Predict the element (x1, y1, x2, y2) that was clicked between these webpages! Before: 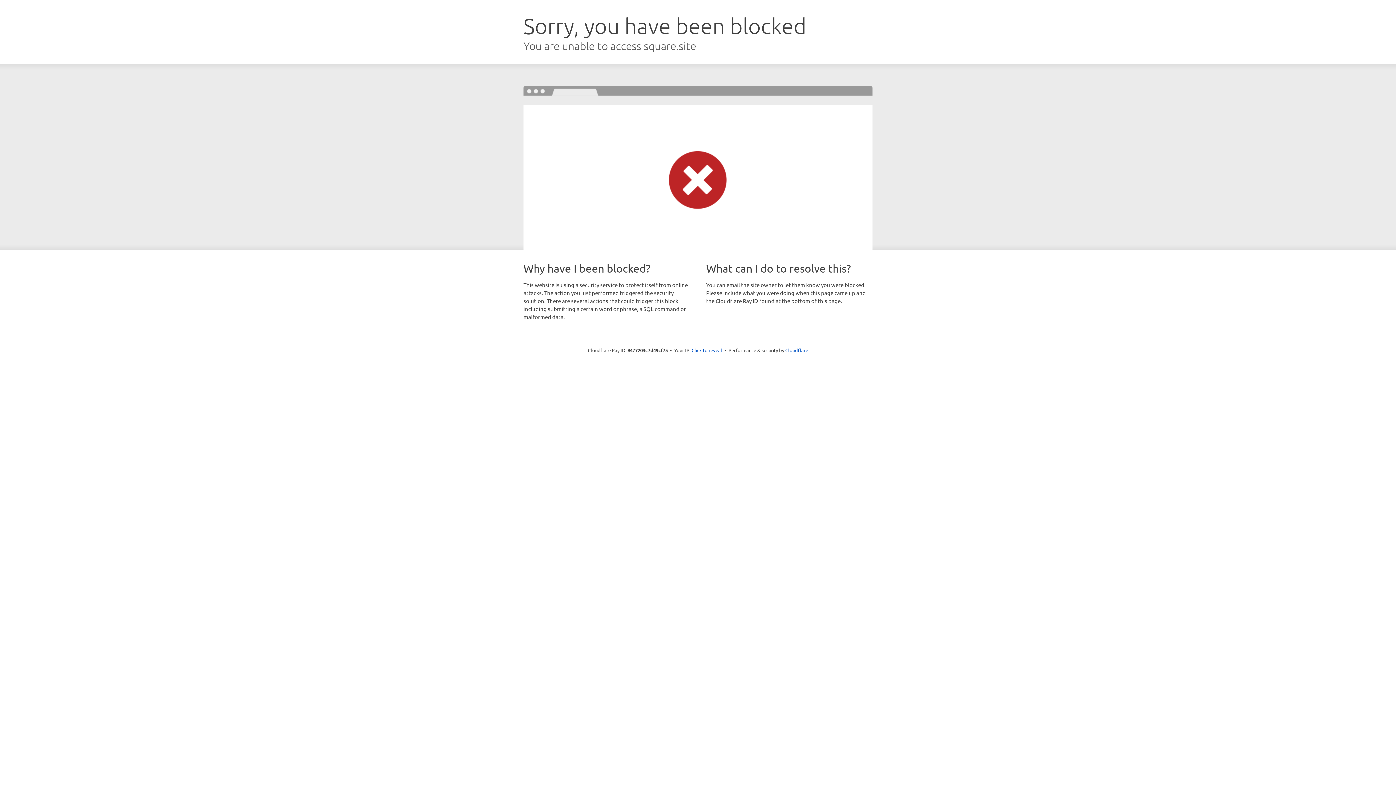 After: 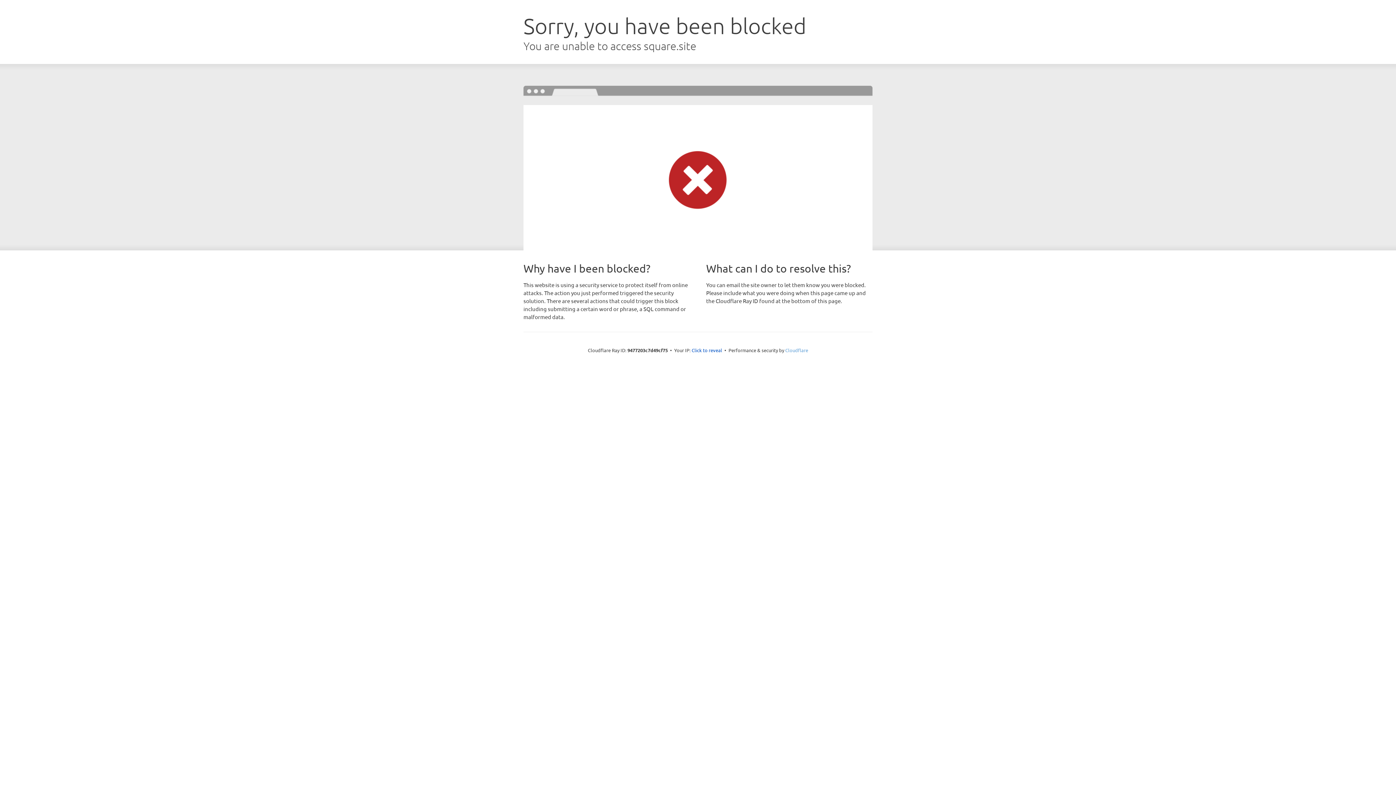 Action: label: Cloudflare bbox: (785, 347, 808, 353)